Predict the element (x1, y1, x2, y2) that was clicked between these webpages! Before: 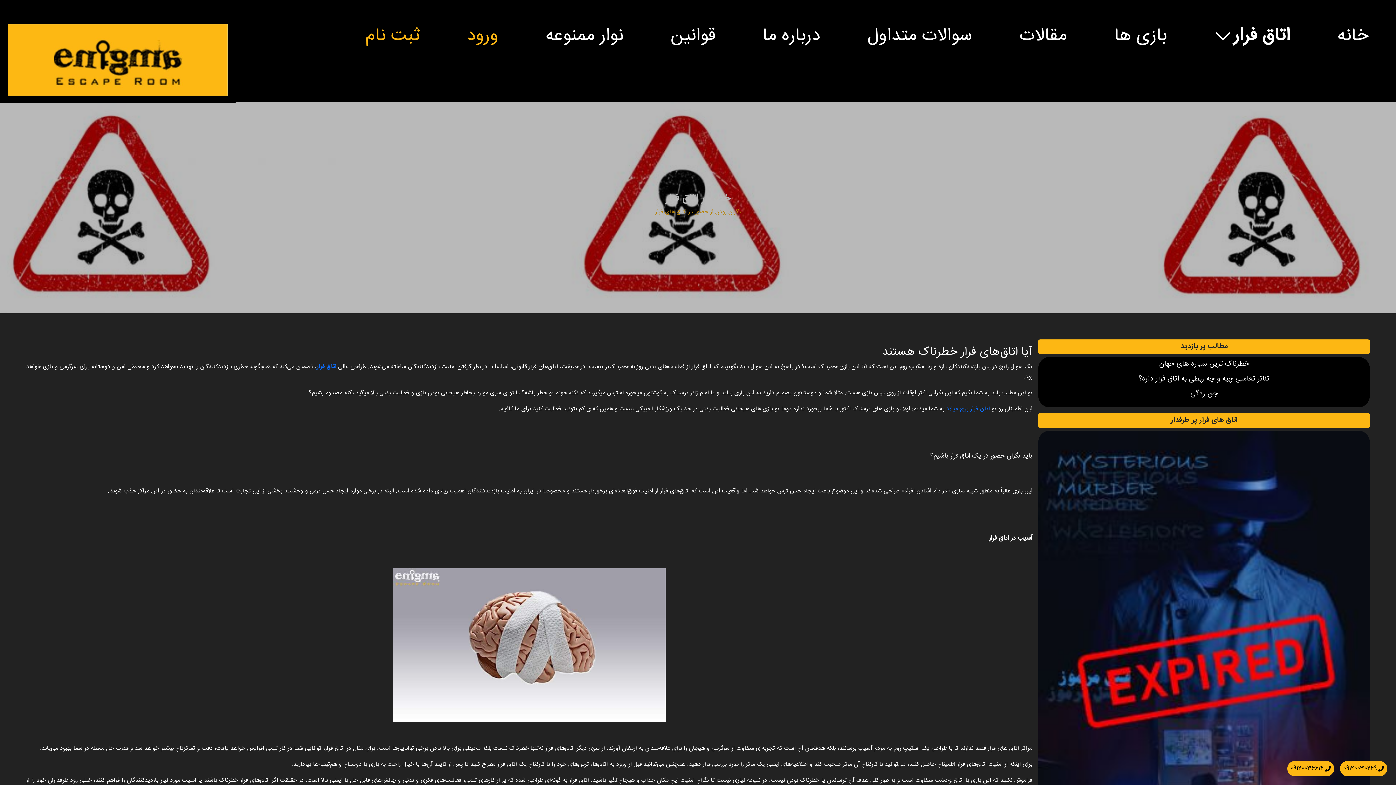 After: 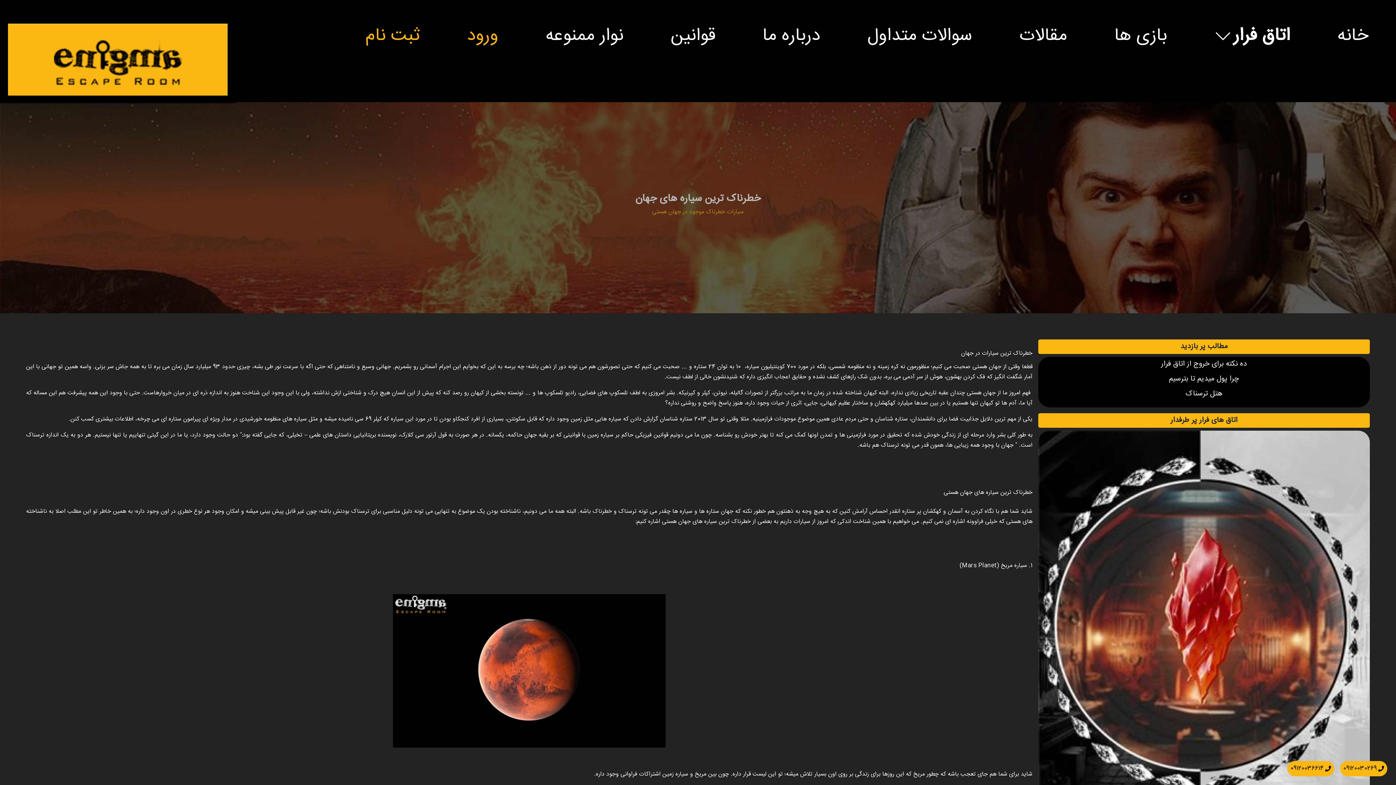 Action: bbox: (1159, 358, 1249, 370) label: خطرناک ترین سیاره های جهان